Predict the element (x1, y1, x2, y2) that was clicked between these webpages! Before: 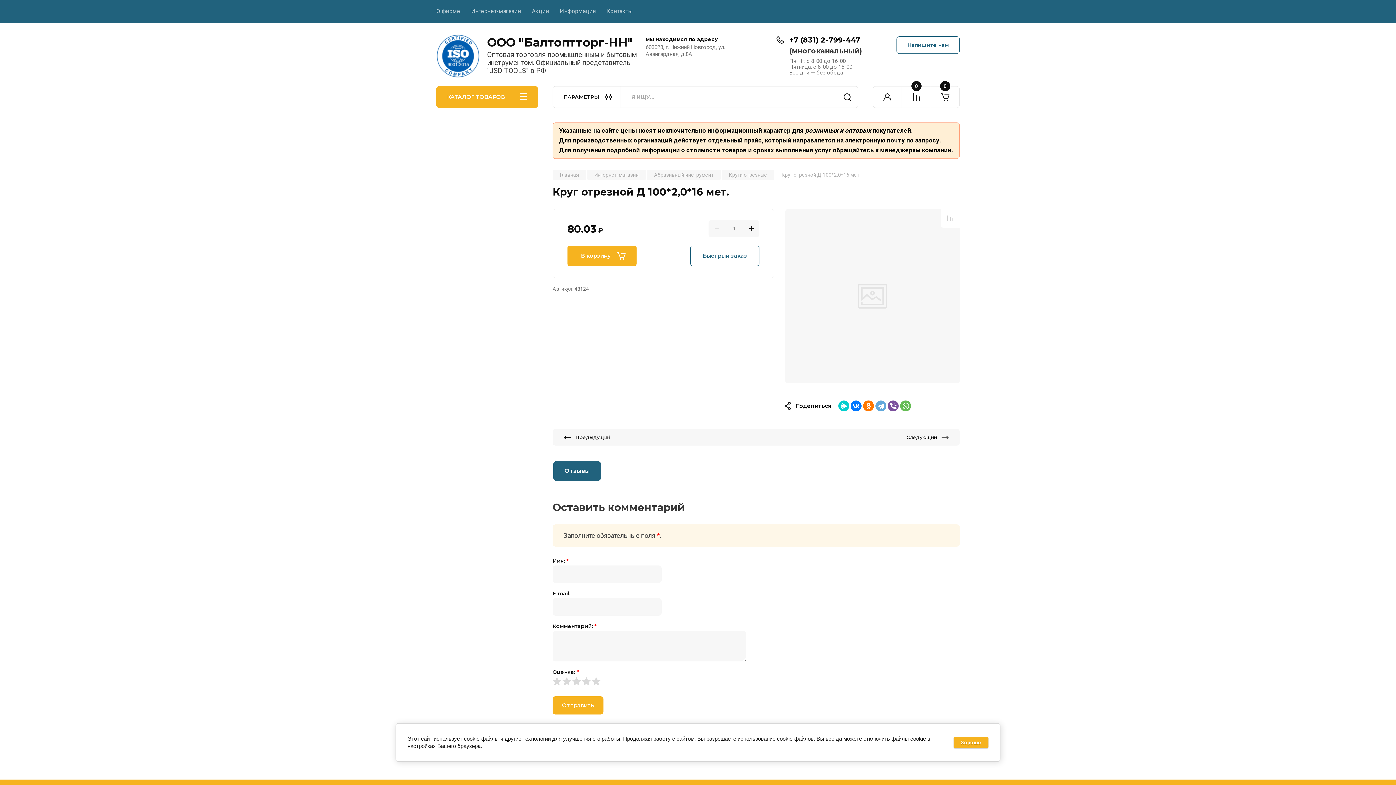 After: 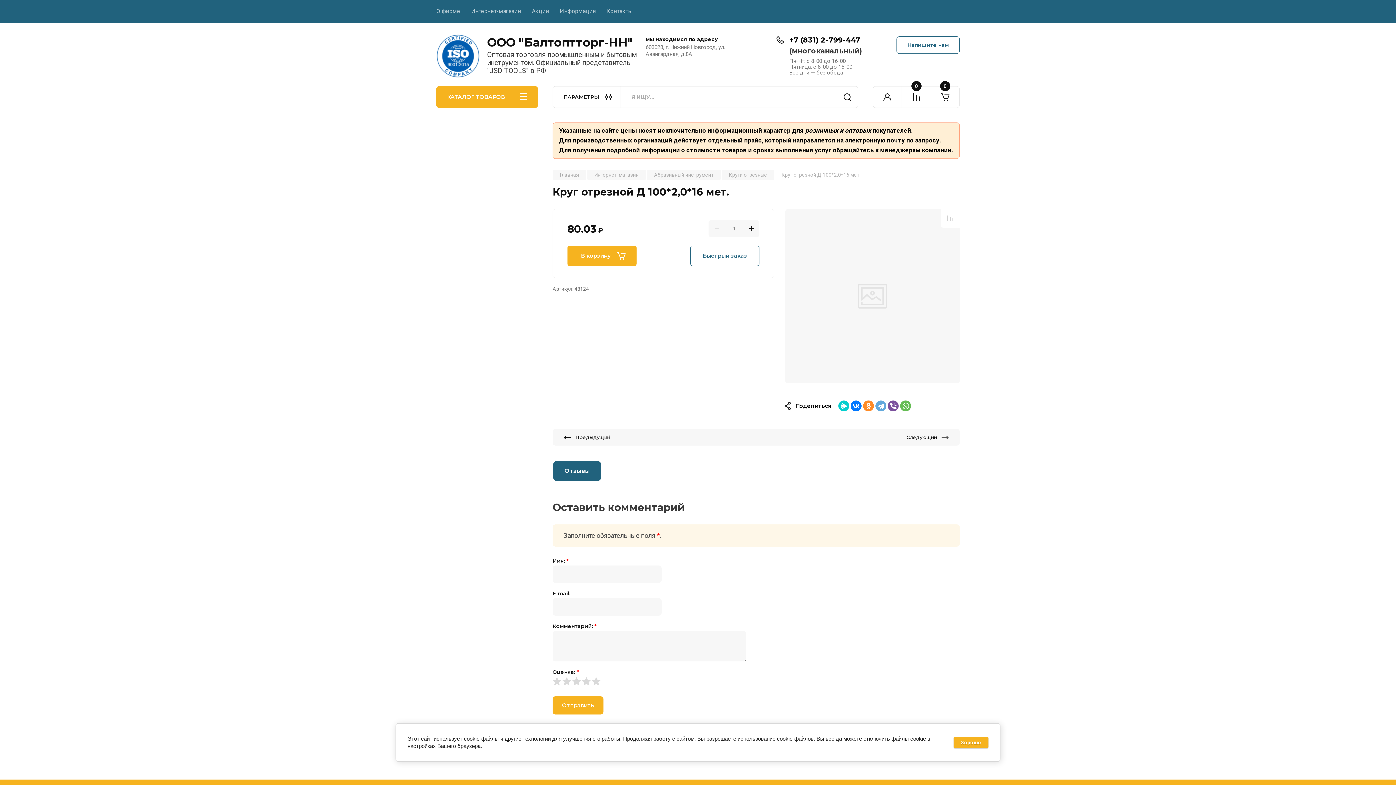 Action: bbox: (863, 400, 874, 411)